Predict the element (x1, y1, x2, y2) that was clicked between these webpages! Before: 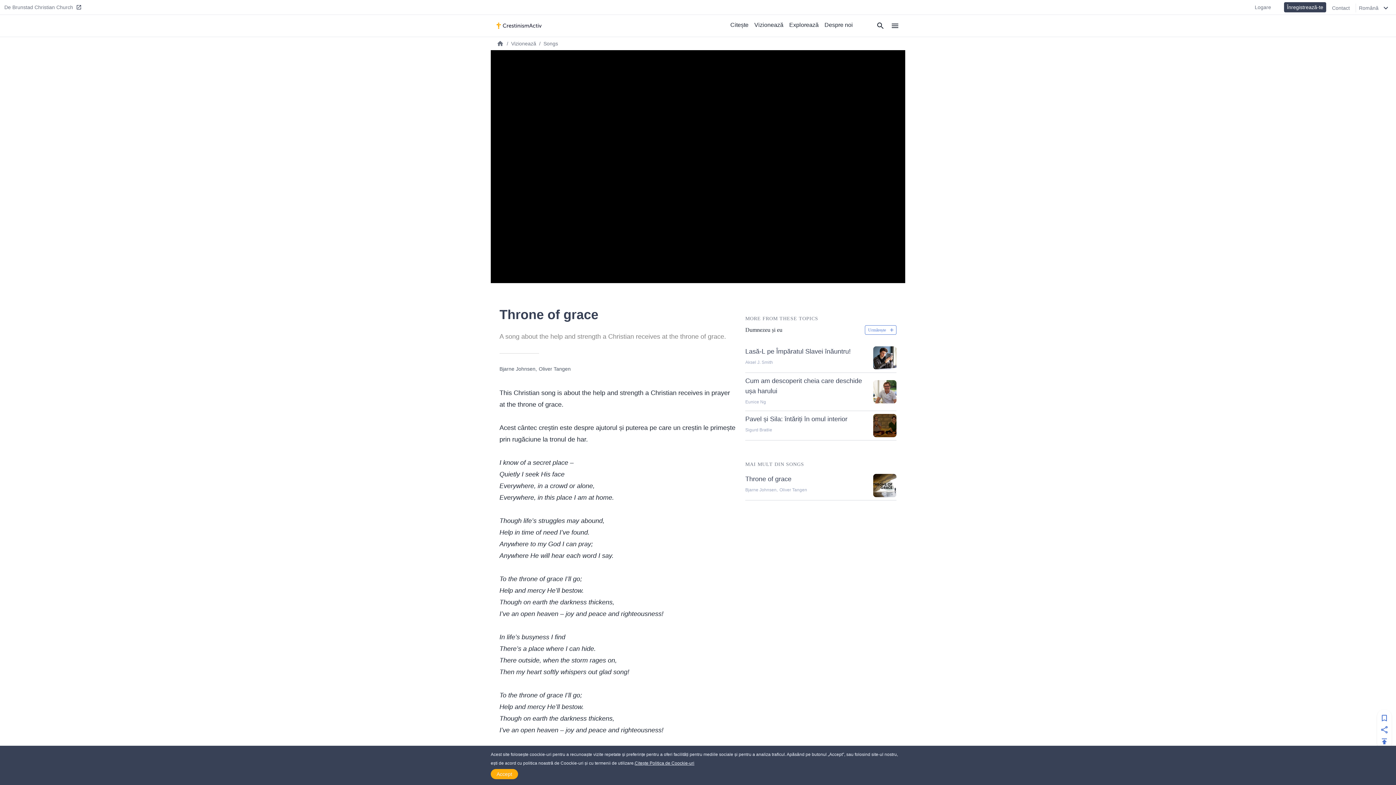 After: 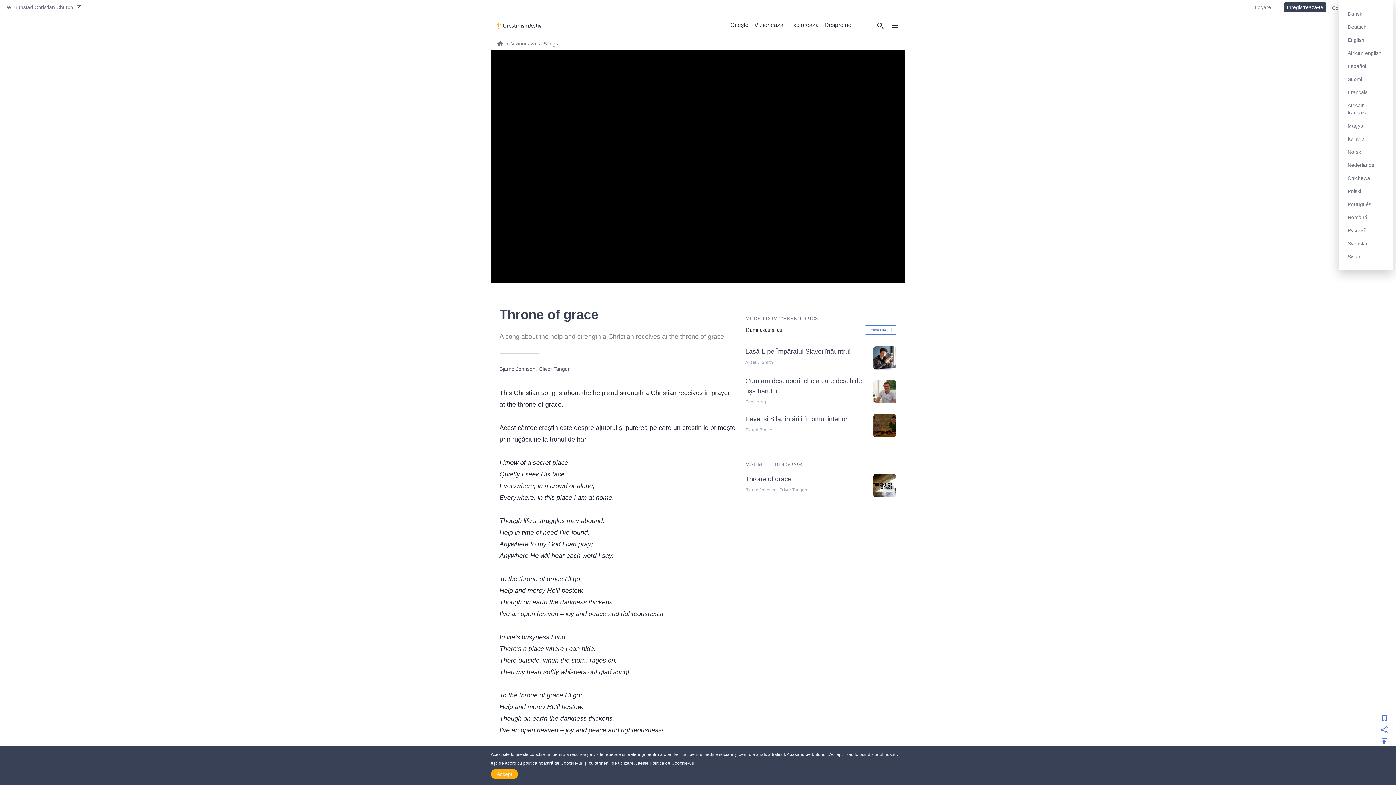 Action: label: Română bbox: (1359, 3, 1393, 12)